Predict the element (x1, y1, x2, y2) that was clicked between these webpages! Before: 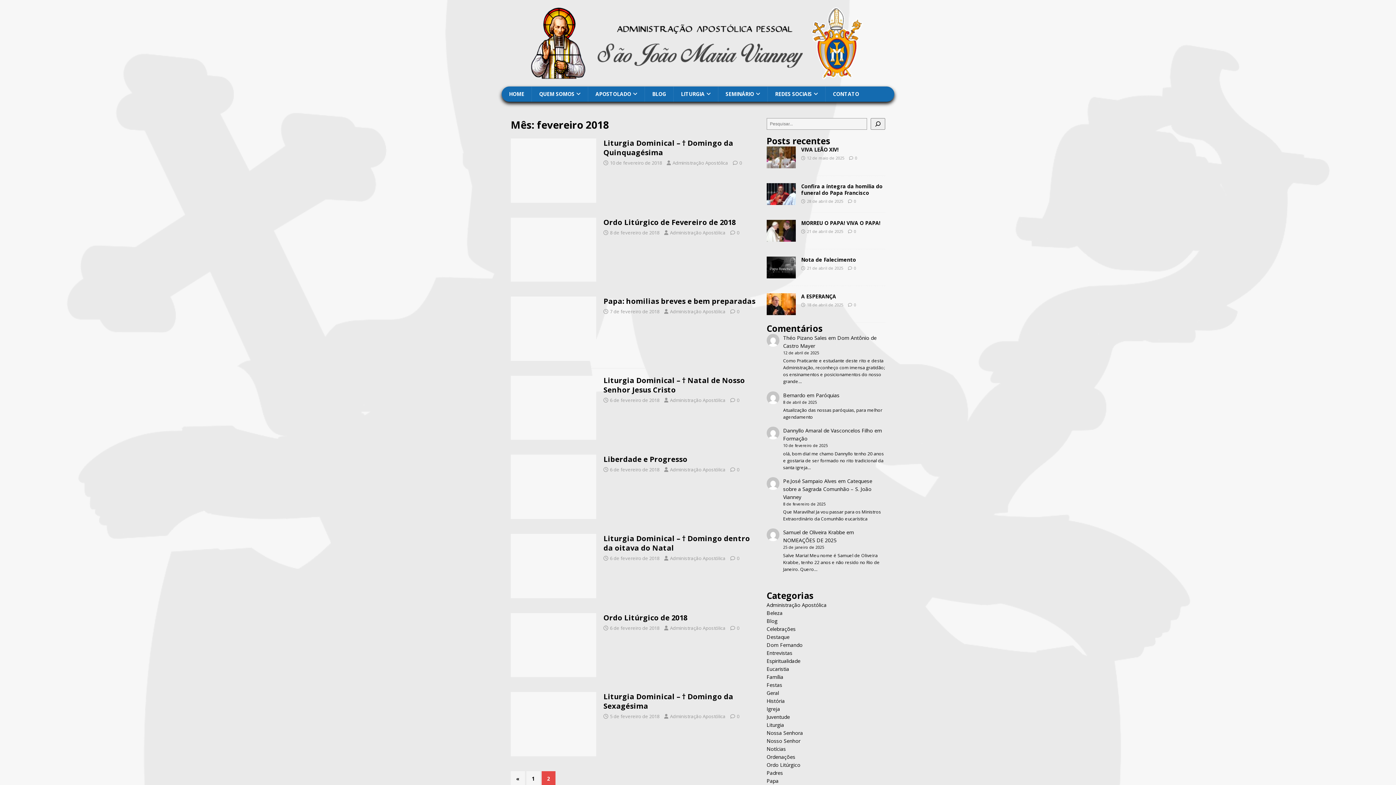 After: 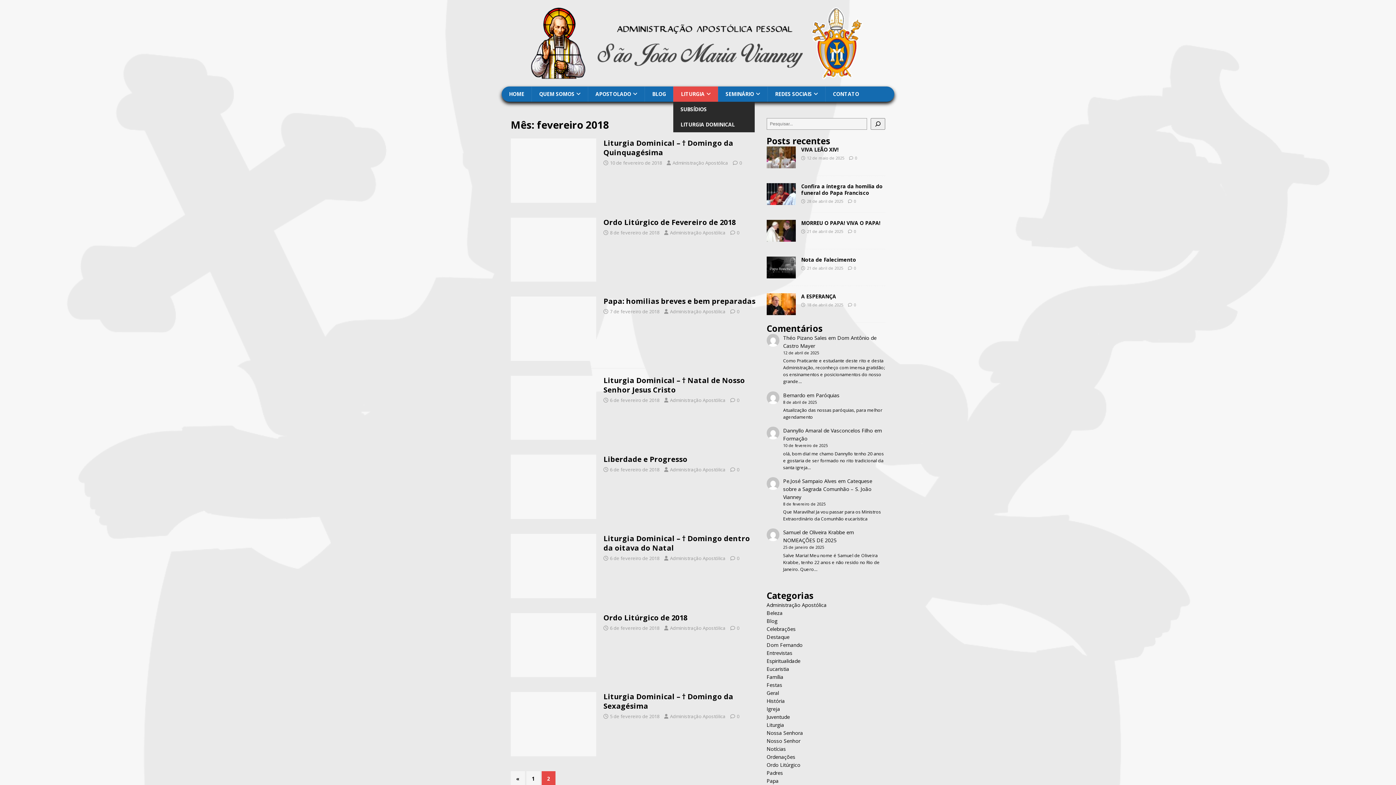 Action: label: LITURGIA bbox: (673, 86, 718, 101)